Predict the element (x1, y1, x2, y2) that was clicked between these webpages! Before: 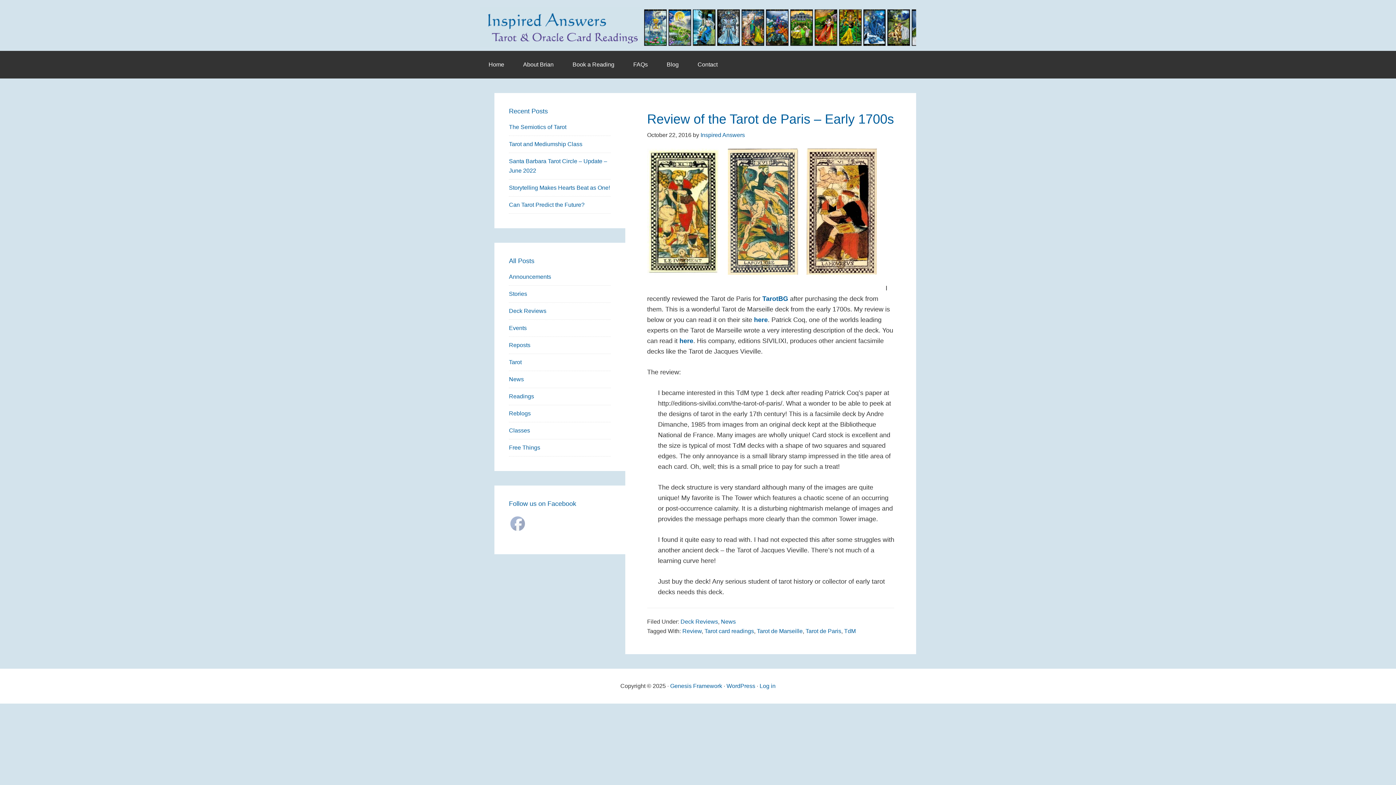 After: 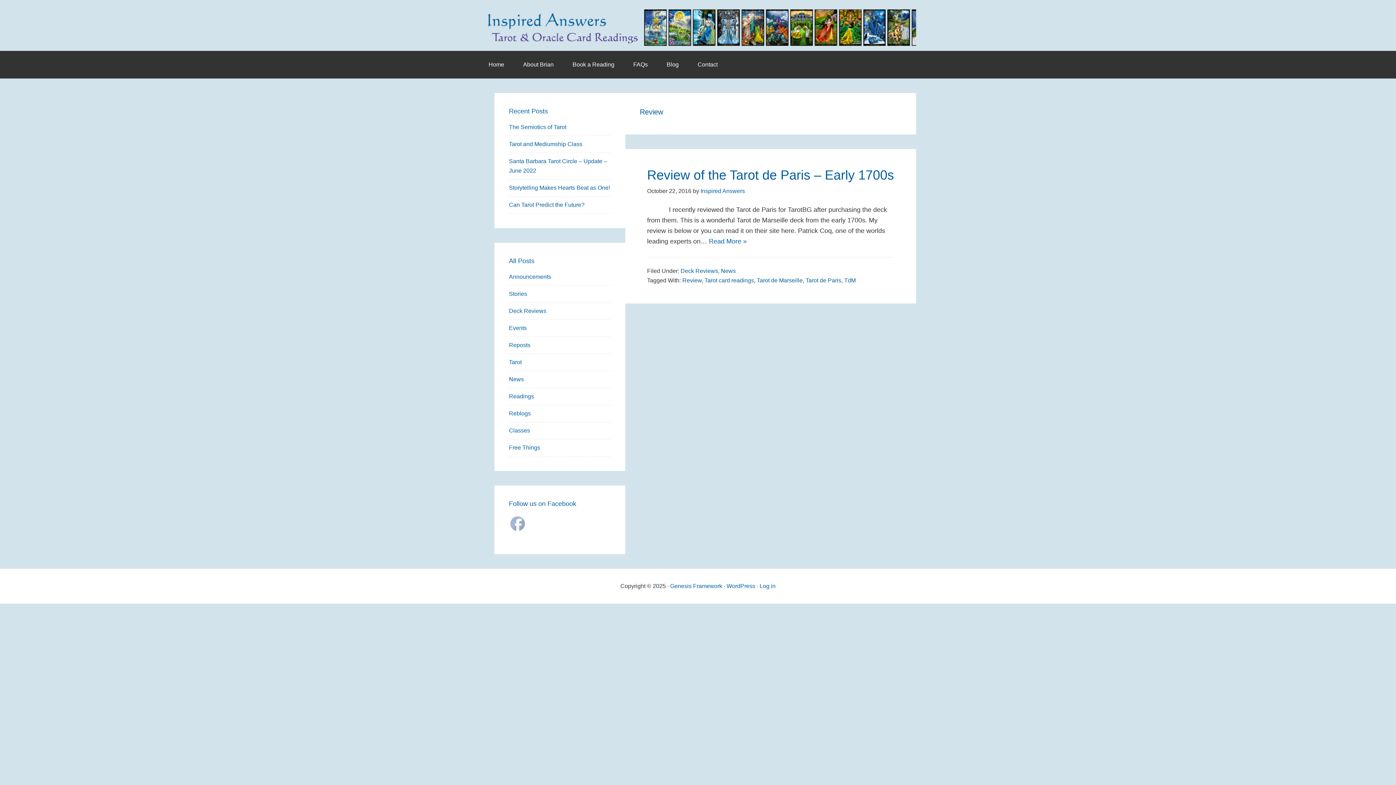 Action: bbox: (682, 628, 701, 634) label: Review